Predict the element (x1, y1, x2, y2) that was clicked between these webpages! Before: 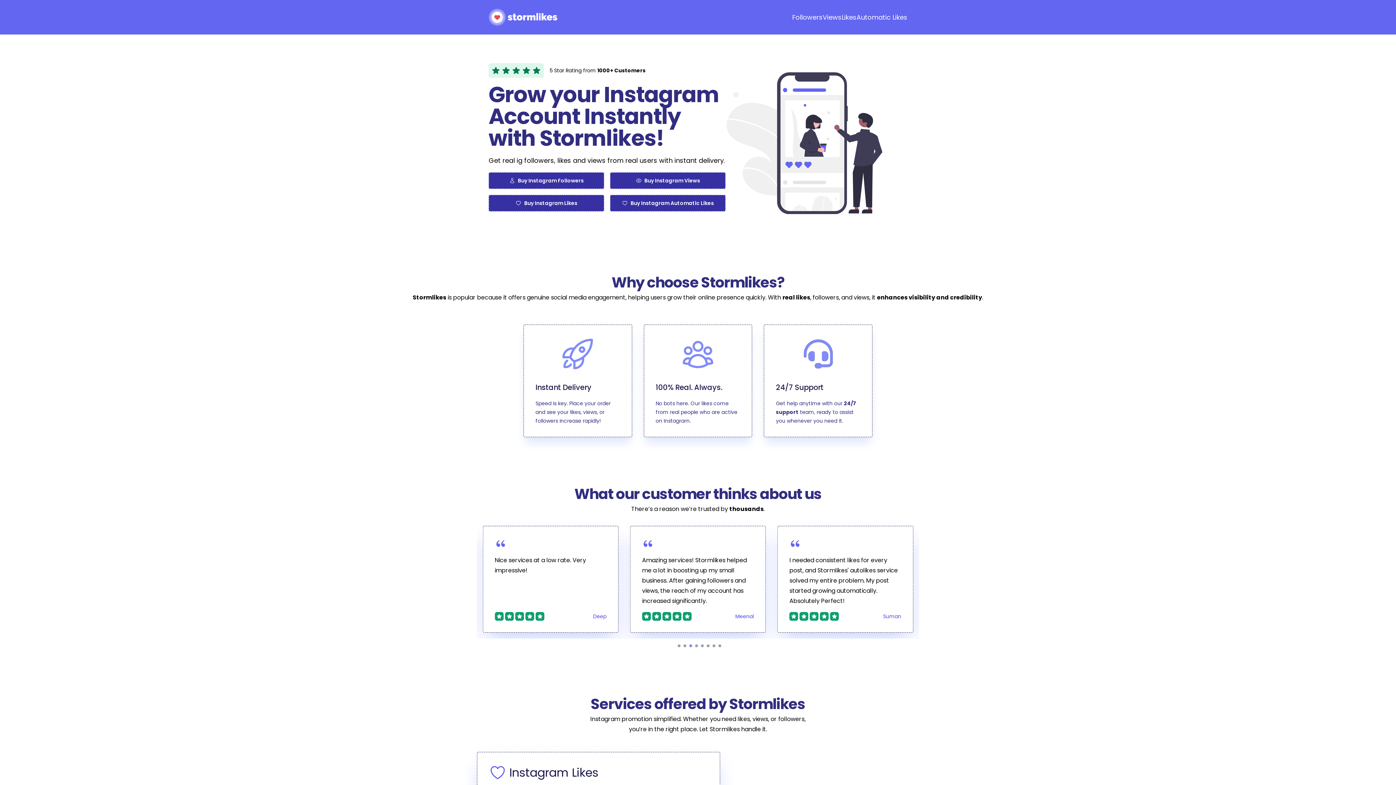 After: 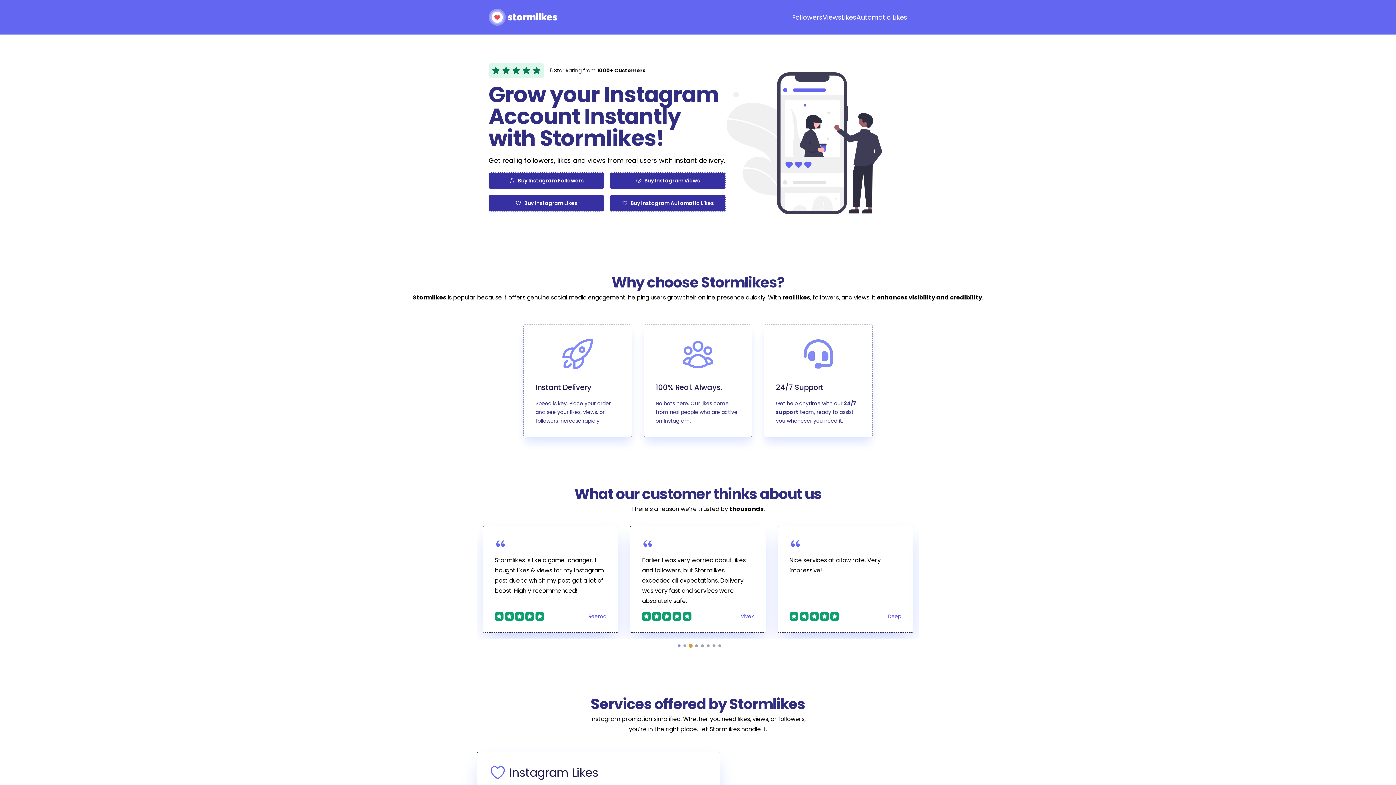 Action: bbox: (689, 644, 692, 647)